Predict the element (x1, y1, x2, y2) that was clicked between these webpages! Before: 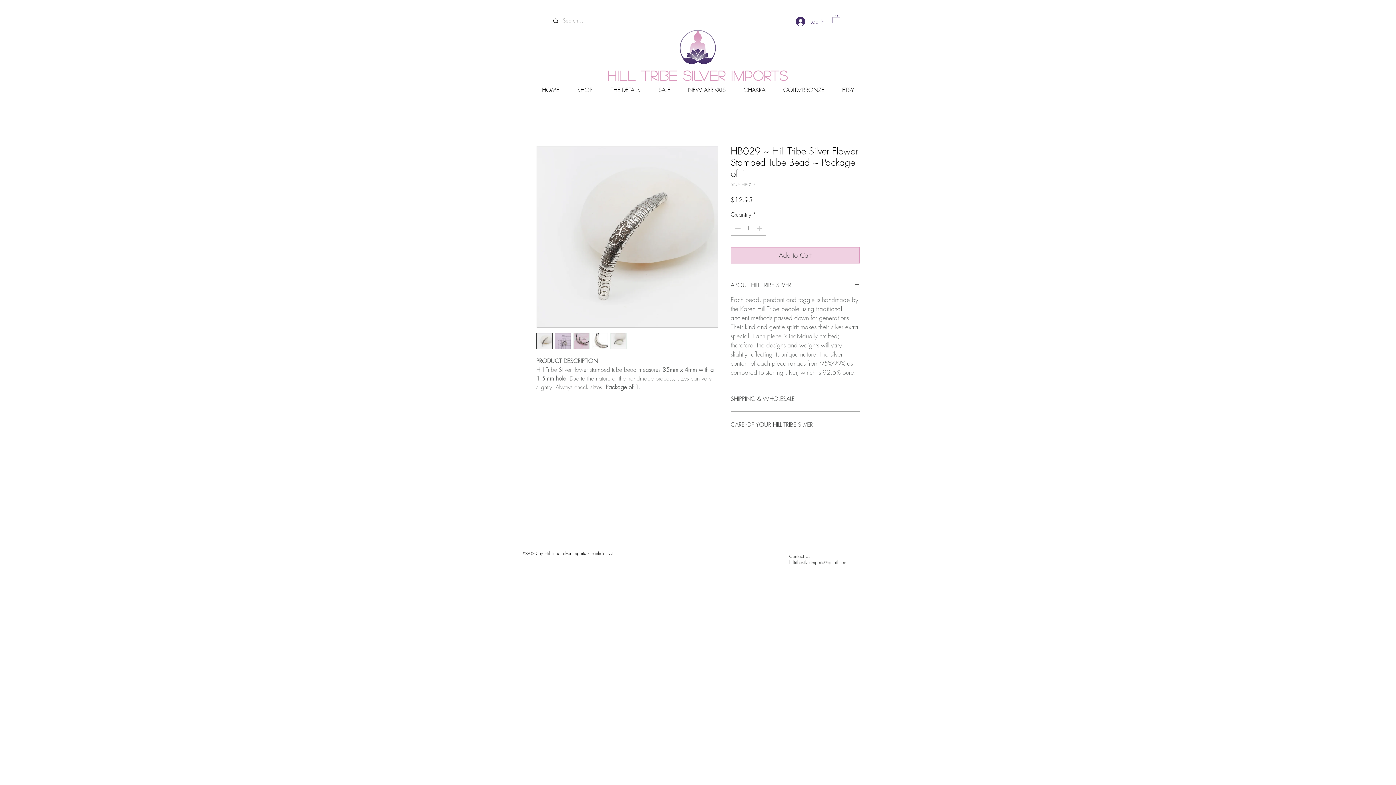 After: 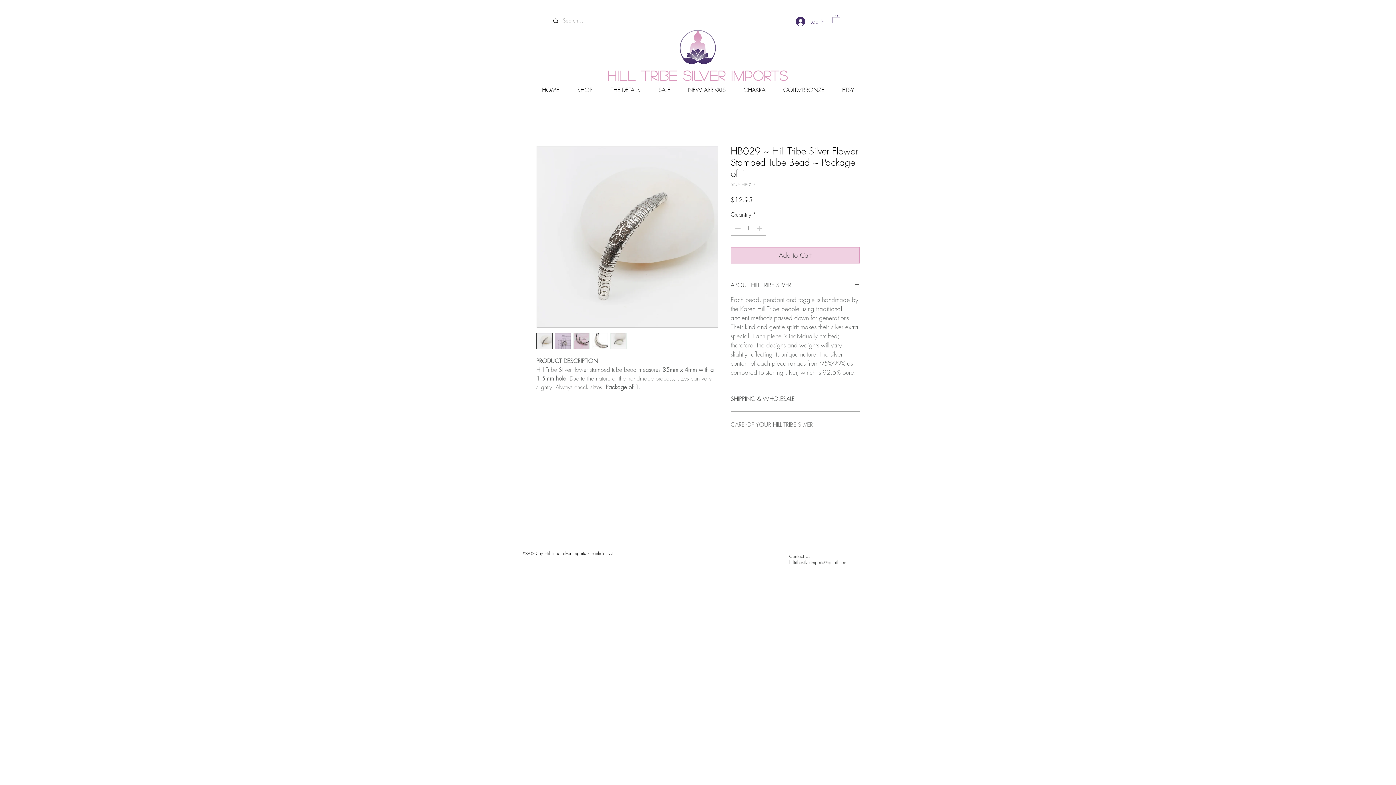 Action: bbox: (730, 420, 860, 428) label: CARE OF YOUR HILL TRIBE SILVER